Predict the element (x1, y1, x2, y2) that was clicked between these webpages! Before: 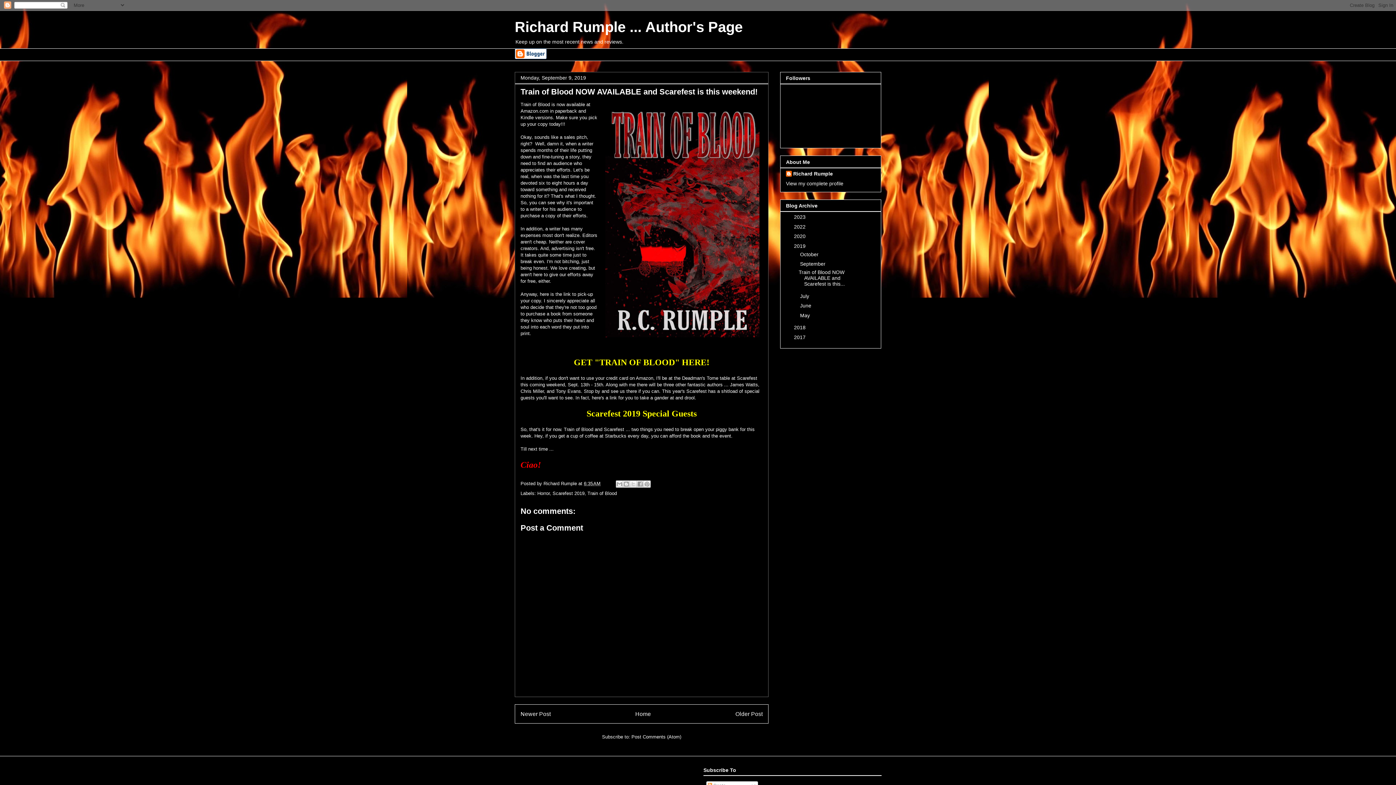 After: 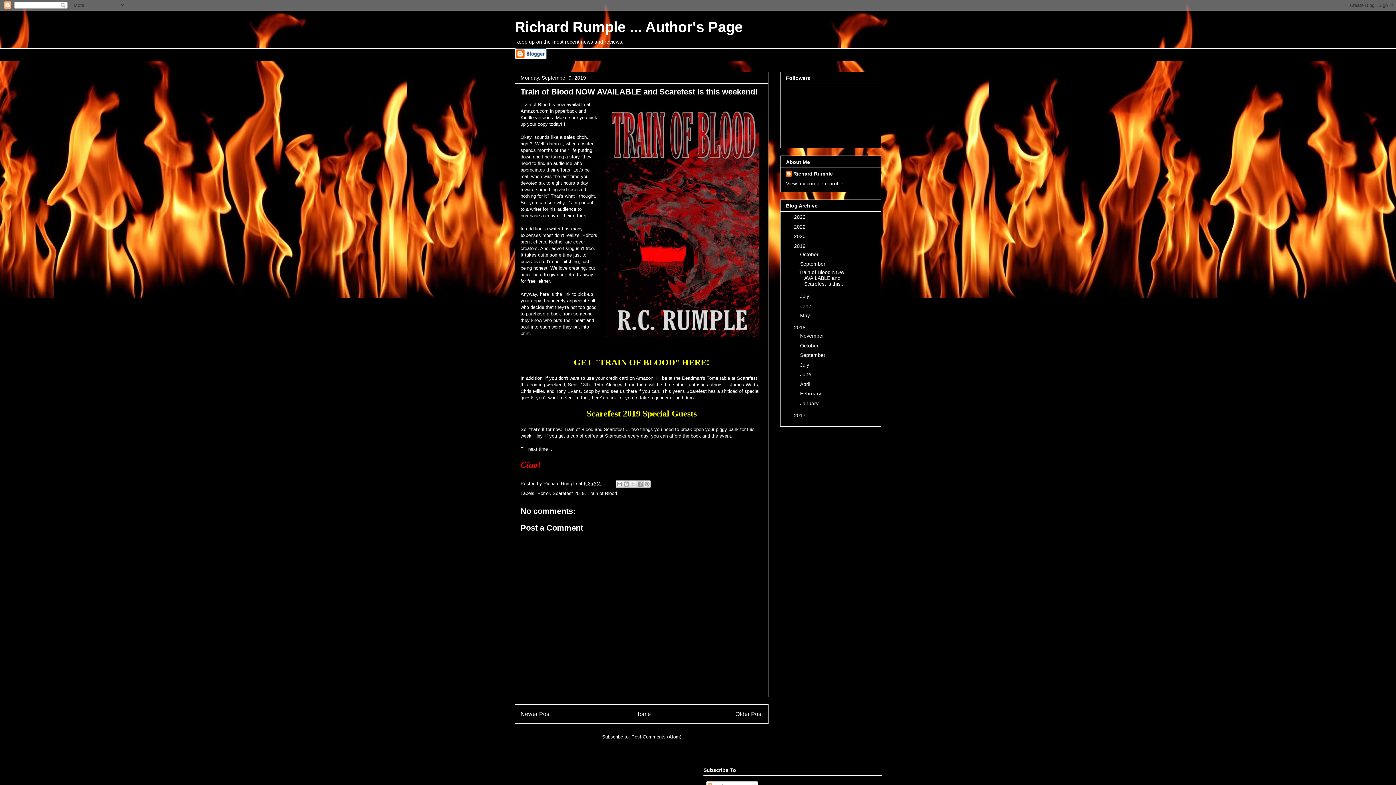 Action: bbox: (786, 324, 794, 330) label: ►  